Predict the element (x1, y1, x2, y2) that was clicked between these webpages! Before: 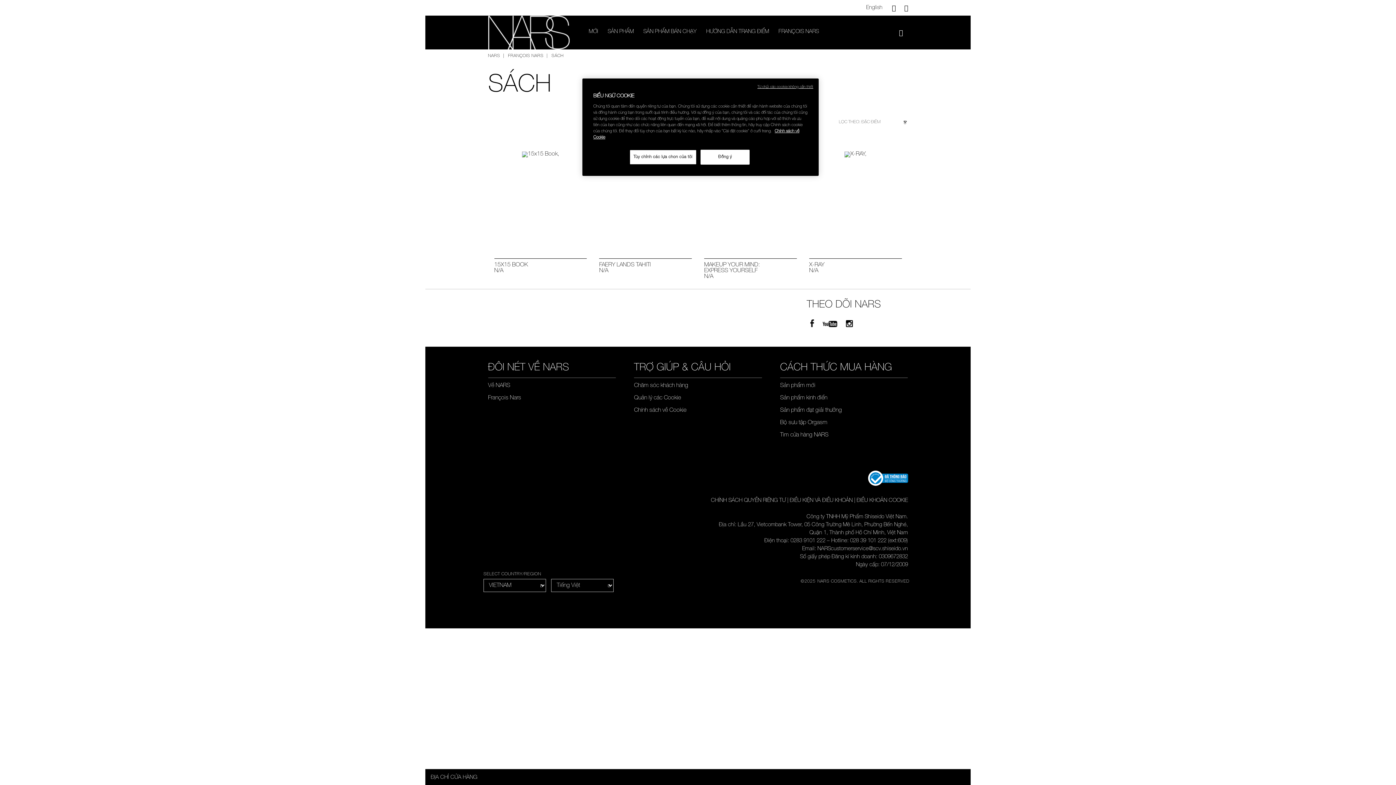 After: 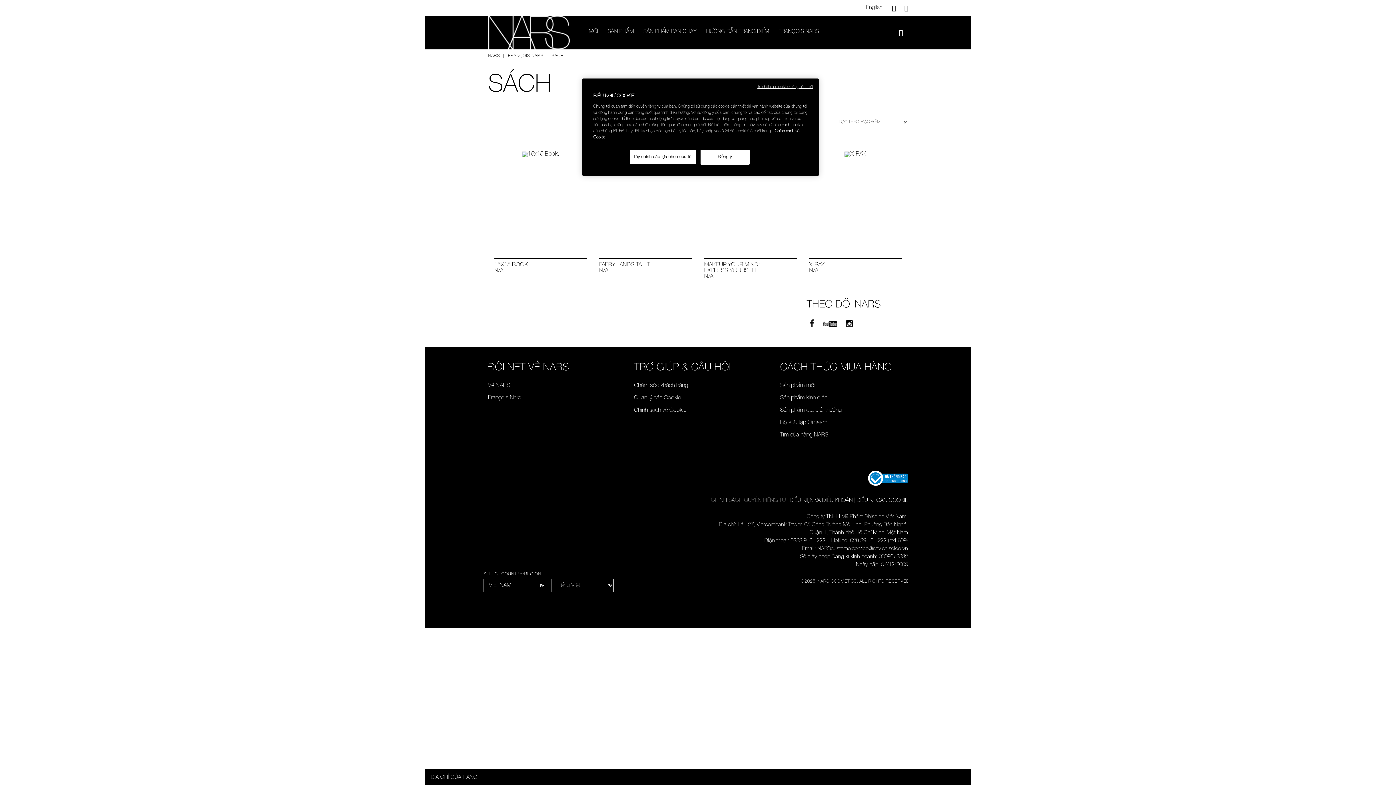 Action: label: CHÍNH SÁCH QUYỀN RIÊNG TƯ bbox: (711, 498, 786, 503)